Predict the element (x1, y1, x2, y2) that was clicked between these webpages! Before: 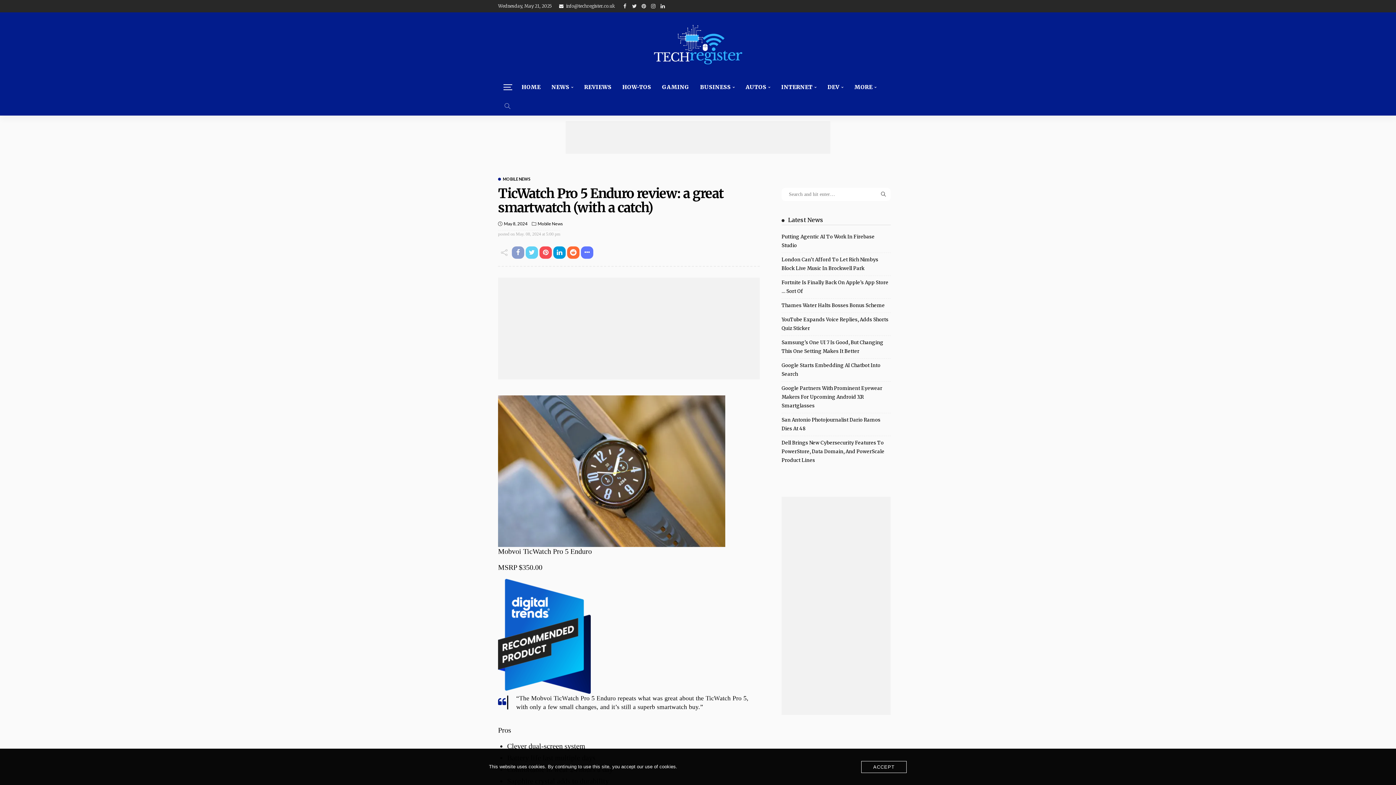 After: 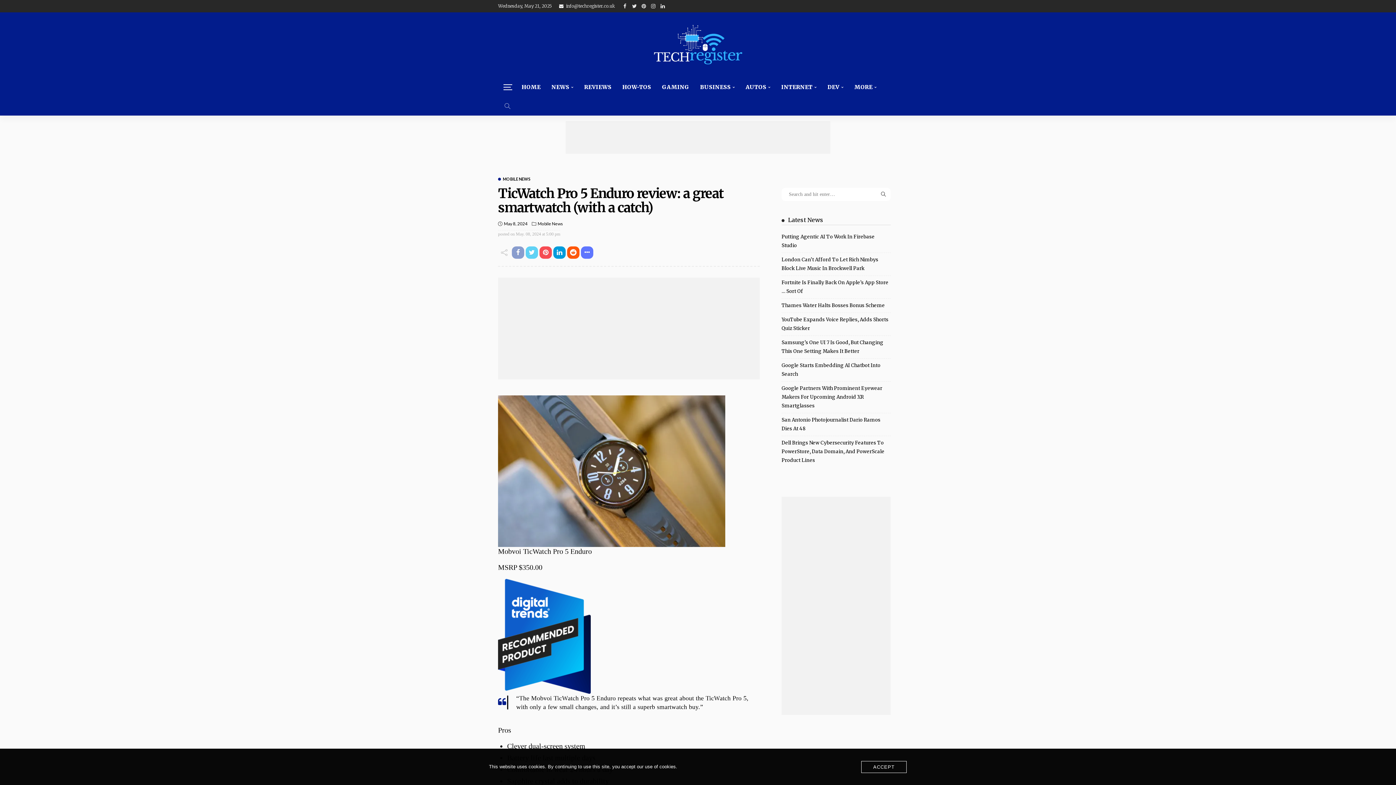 Action: bbox: (567, 246, 579, 259)